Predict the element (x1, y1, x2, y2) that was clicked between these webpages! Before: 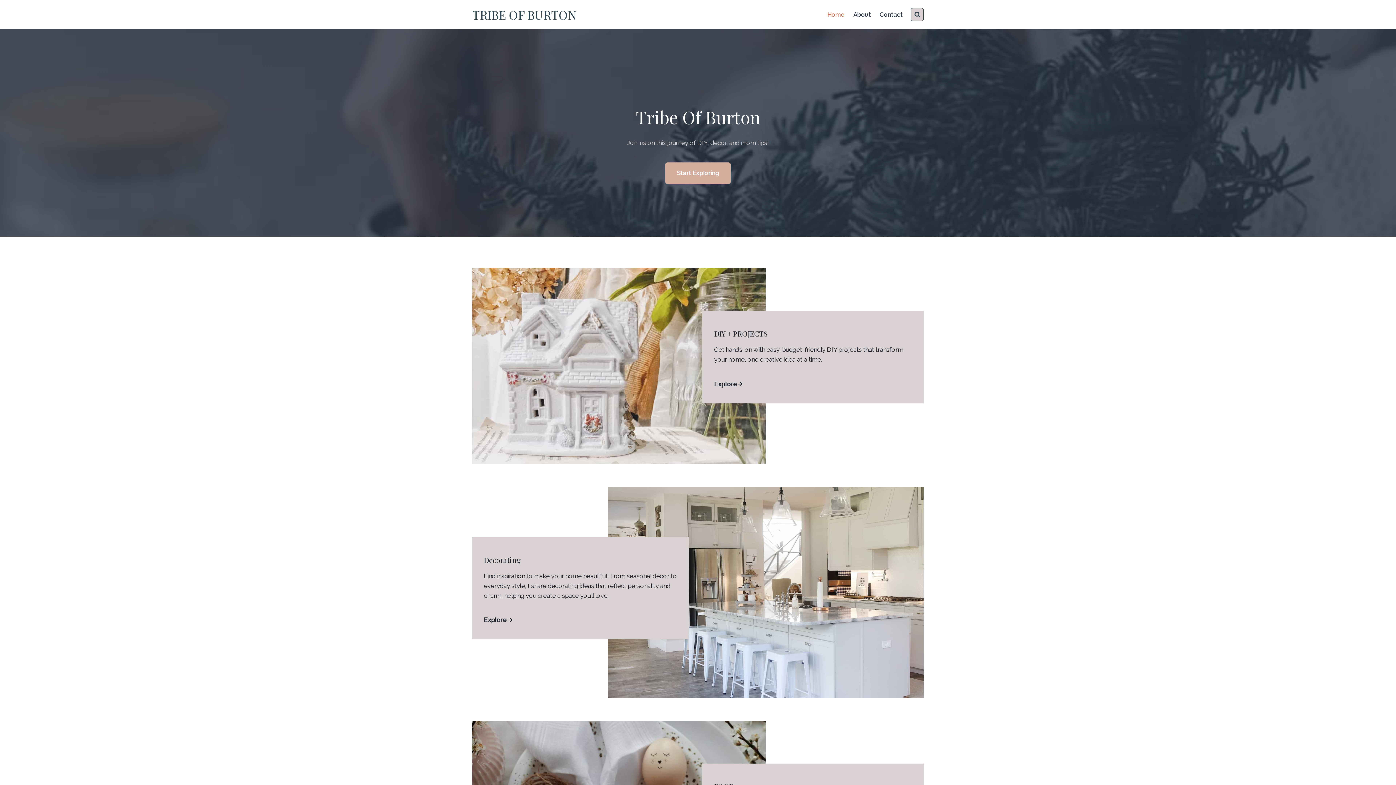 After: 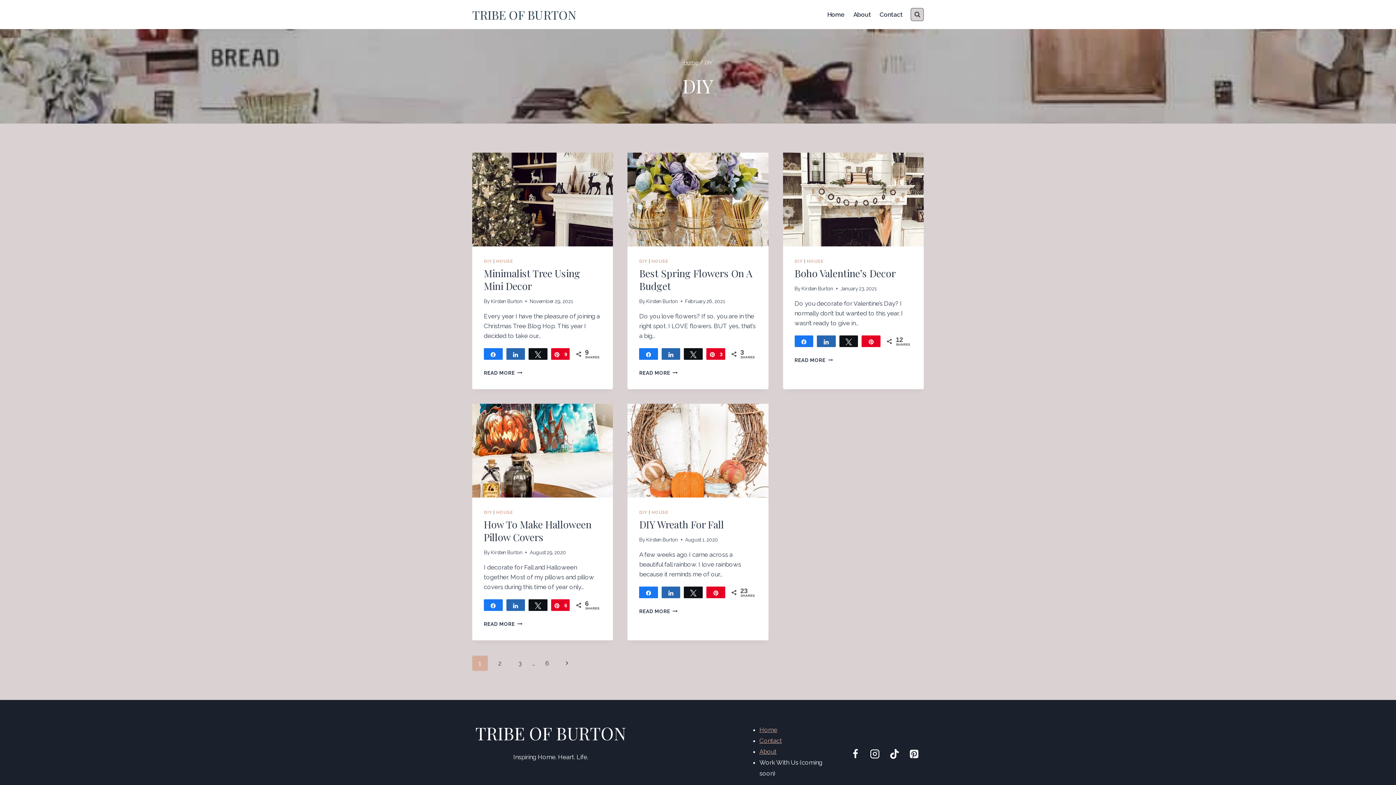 Action: bbox: (714, 376, 750, 391) label: Explore